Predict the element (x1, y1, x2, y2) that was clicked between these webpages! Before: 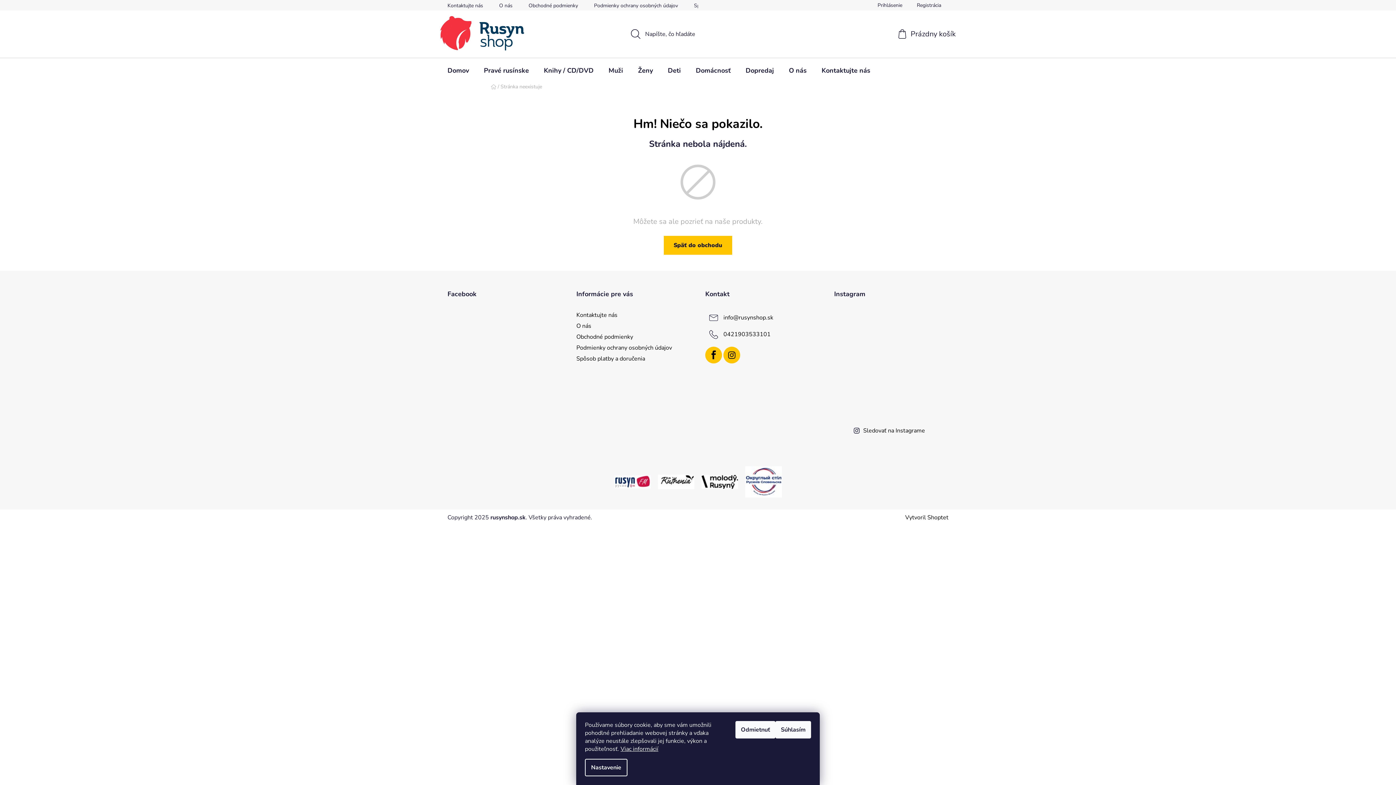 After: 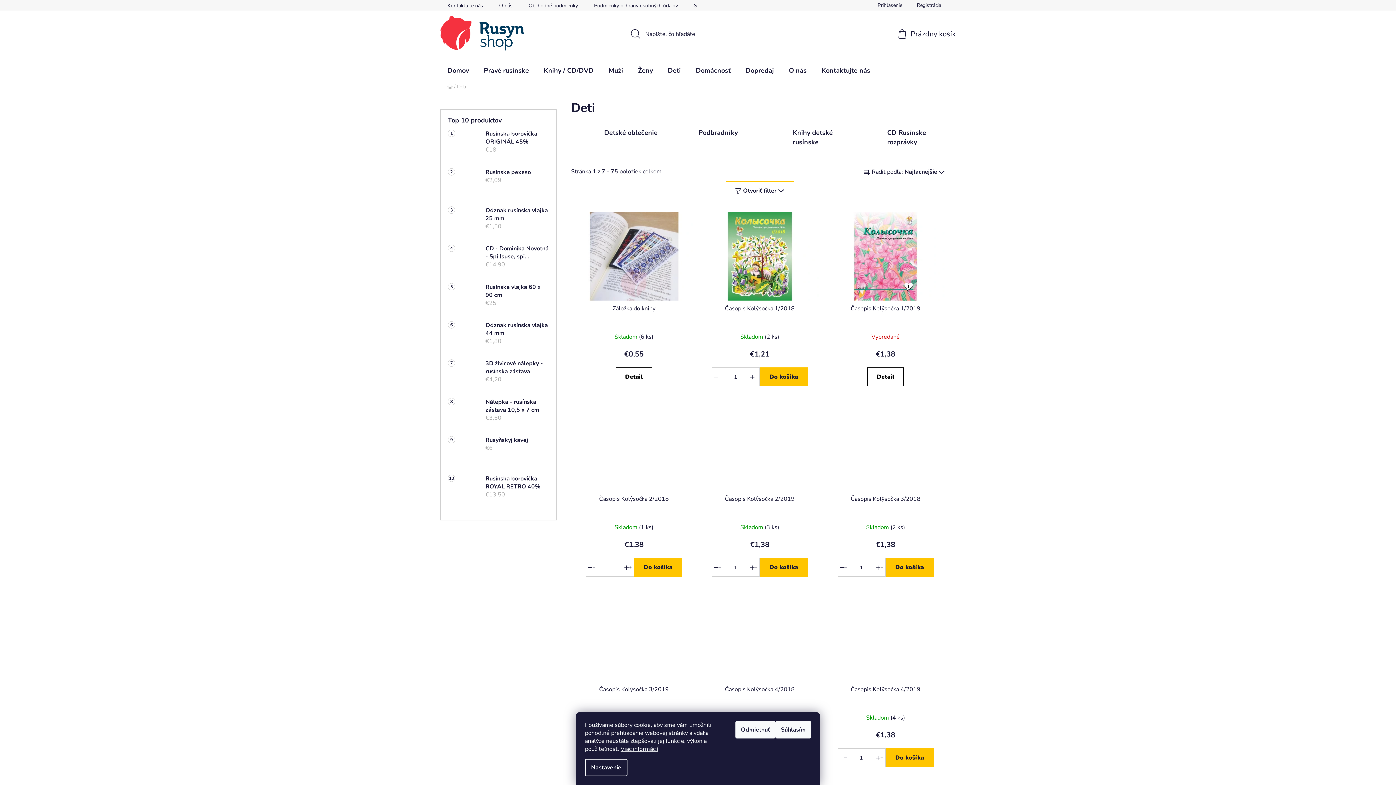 Action: label: Deti bbox: (660, 58, 688, 82)